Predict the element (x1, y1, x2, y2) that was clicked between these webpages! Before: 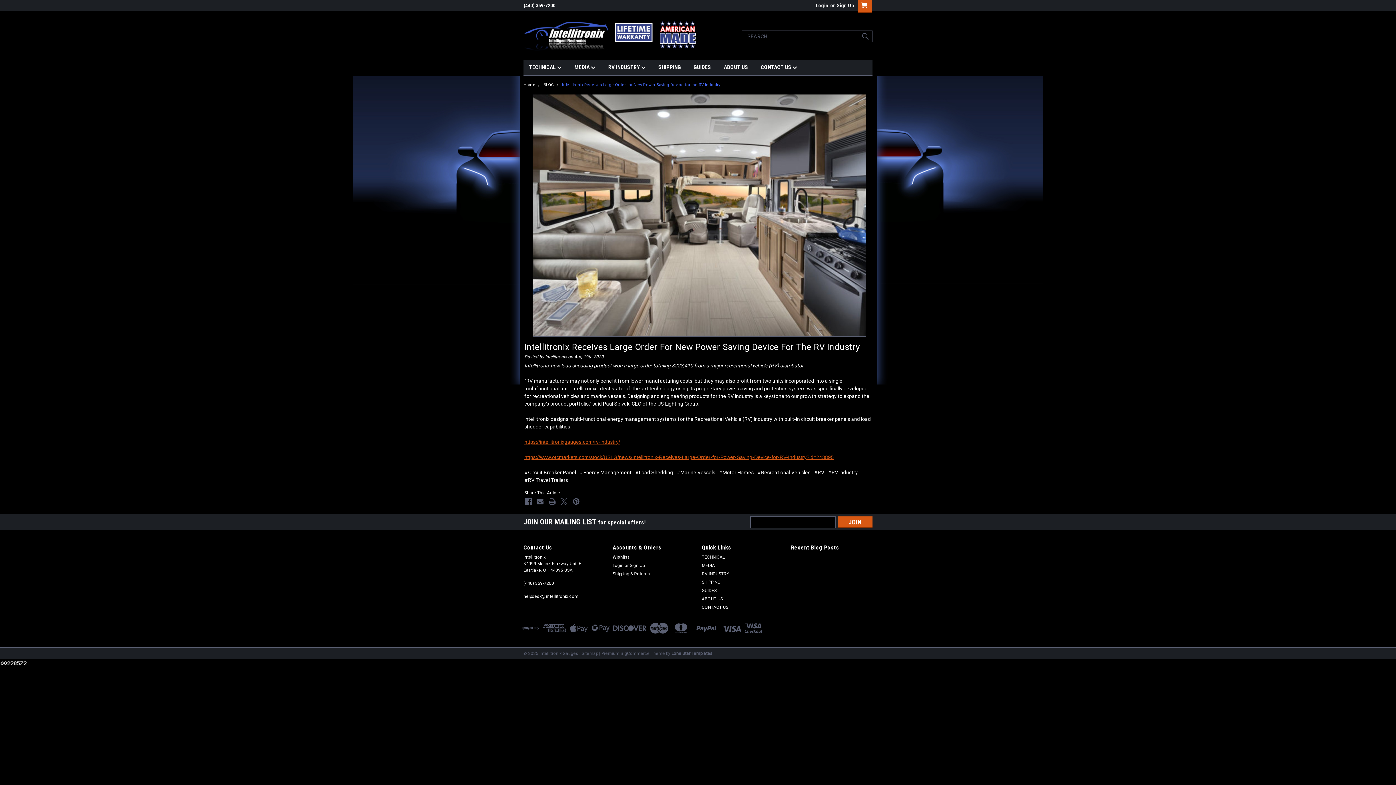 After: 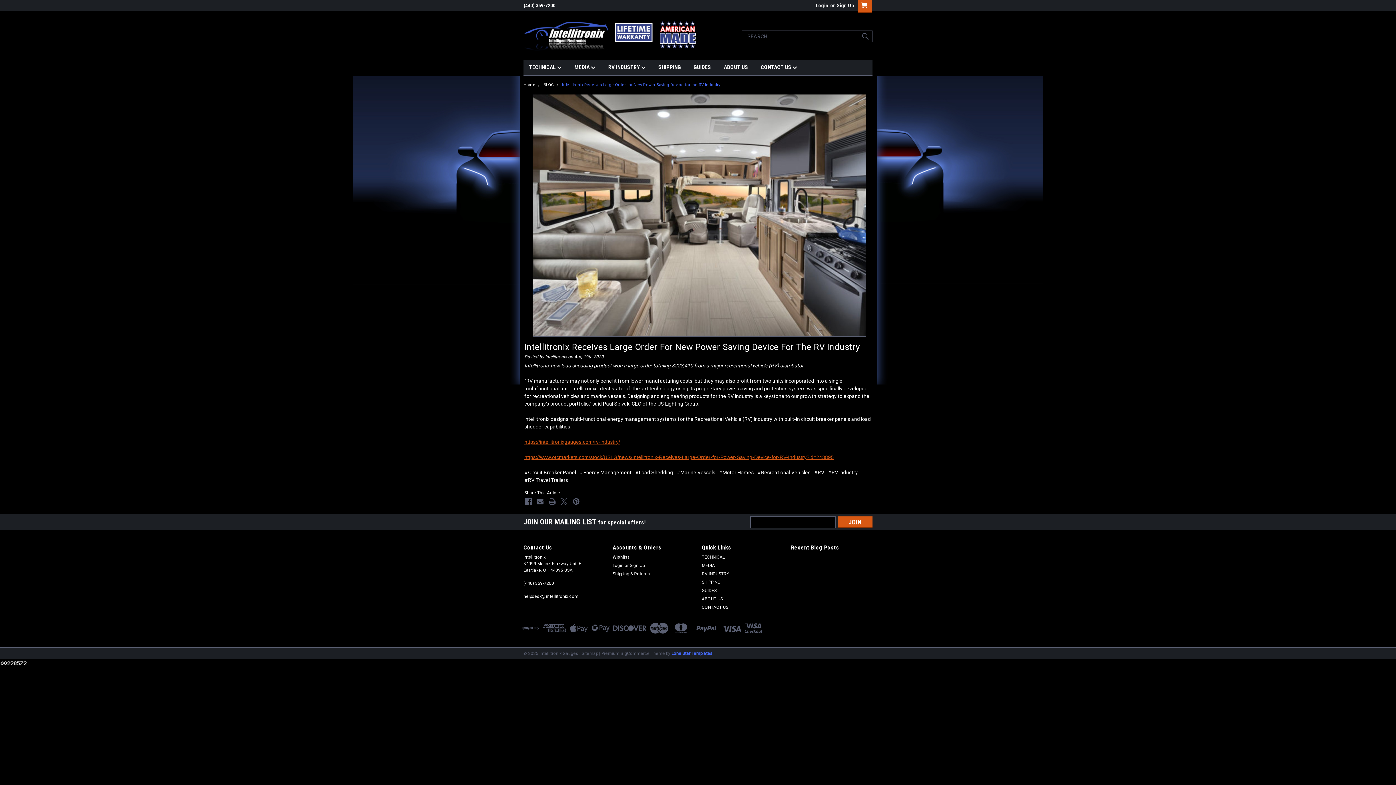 Action: bbox: (671, 651, 712, 656) label: Lone Star Templates